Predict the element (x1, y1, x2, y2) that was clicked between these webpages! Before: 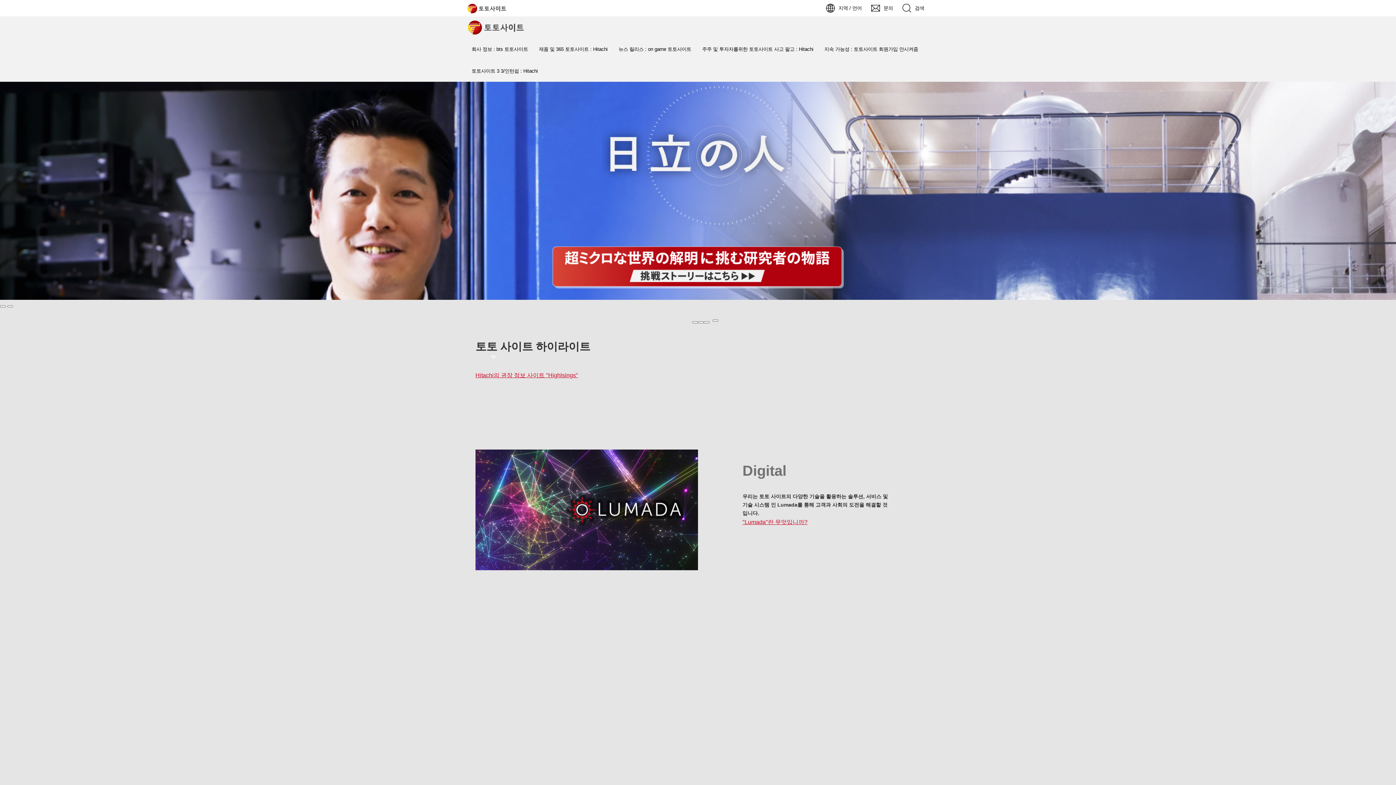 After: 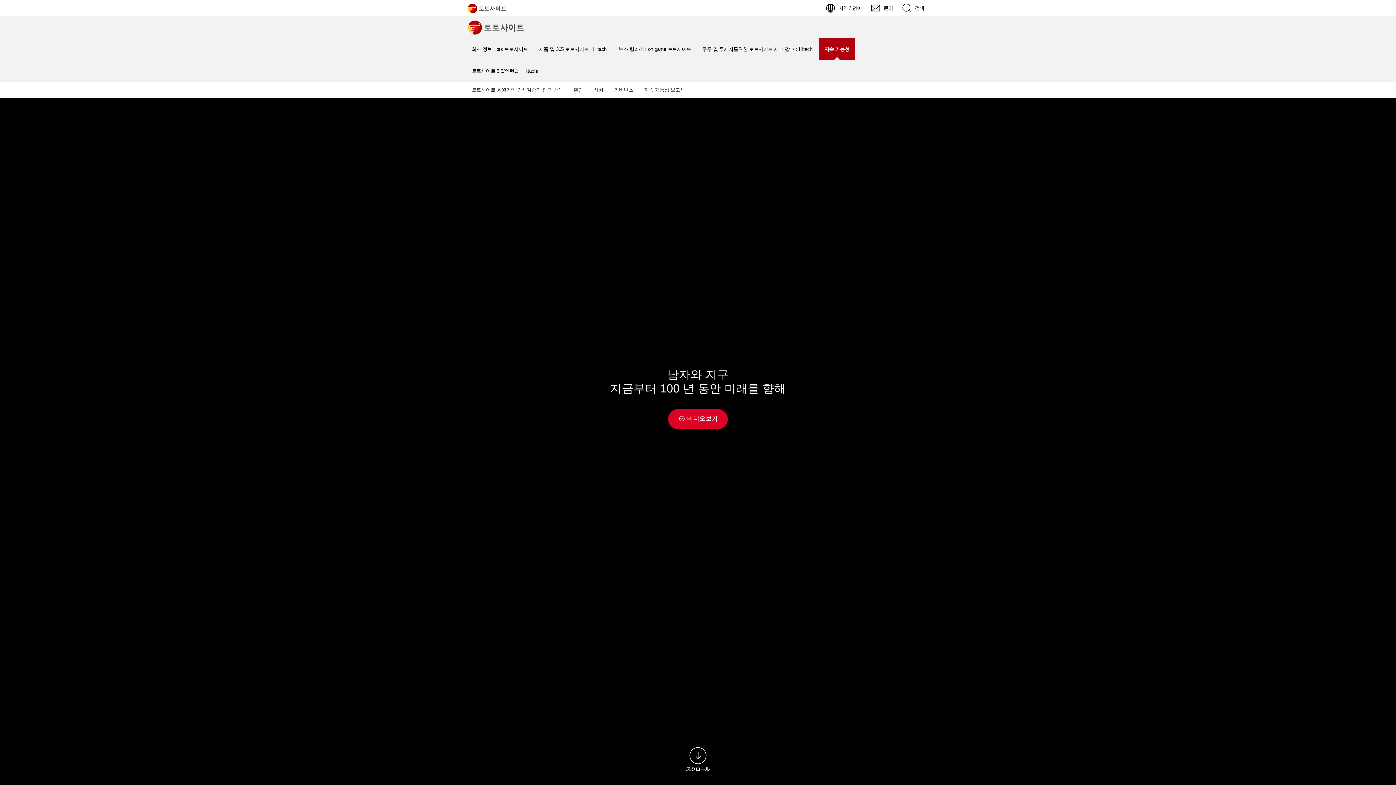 Action: label: 지속 가능성 : 토토사이트 회원가입 안시켜줌 bbox: (819, 38, 923, 60)